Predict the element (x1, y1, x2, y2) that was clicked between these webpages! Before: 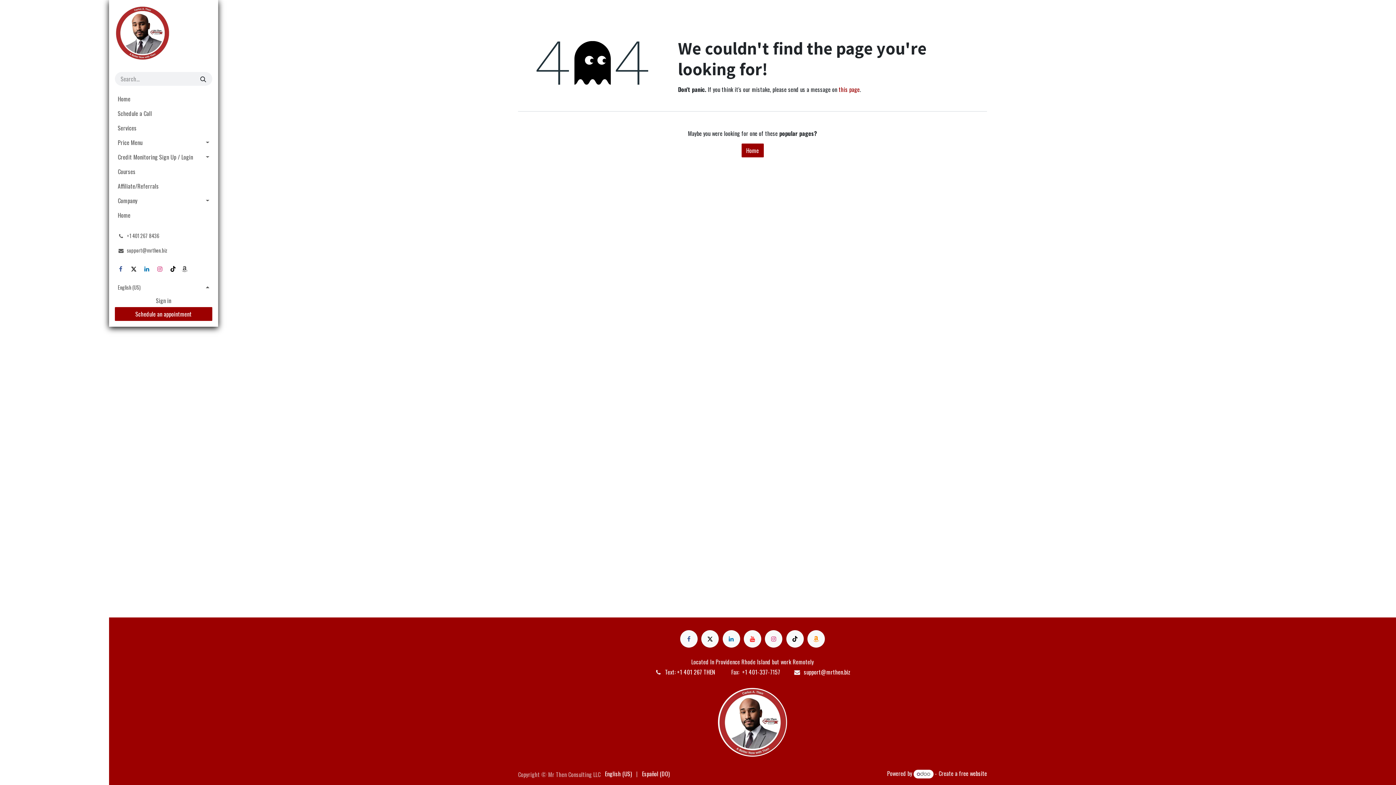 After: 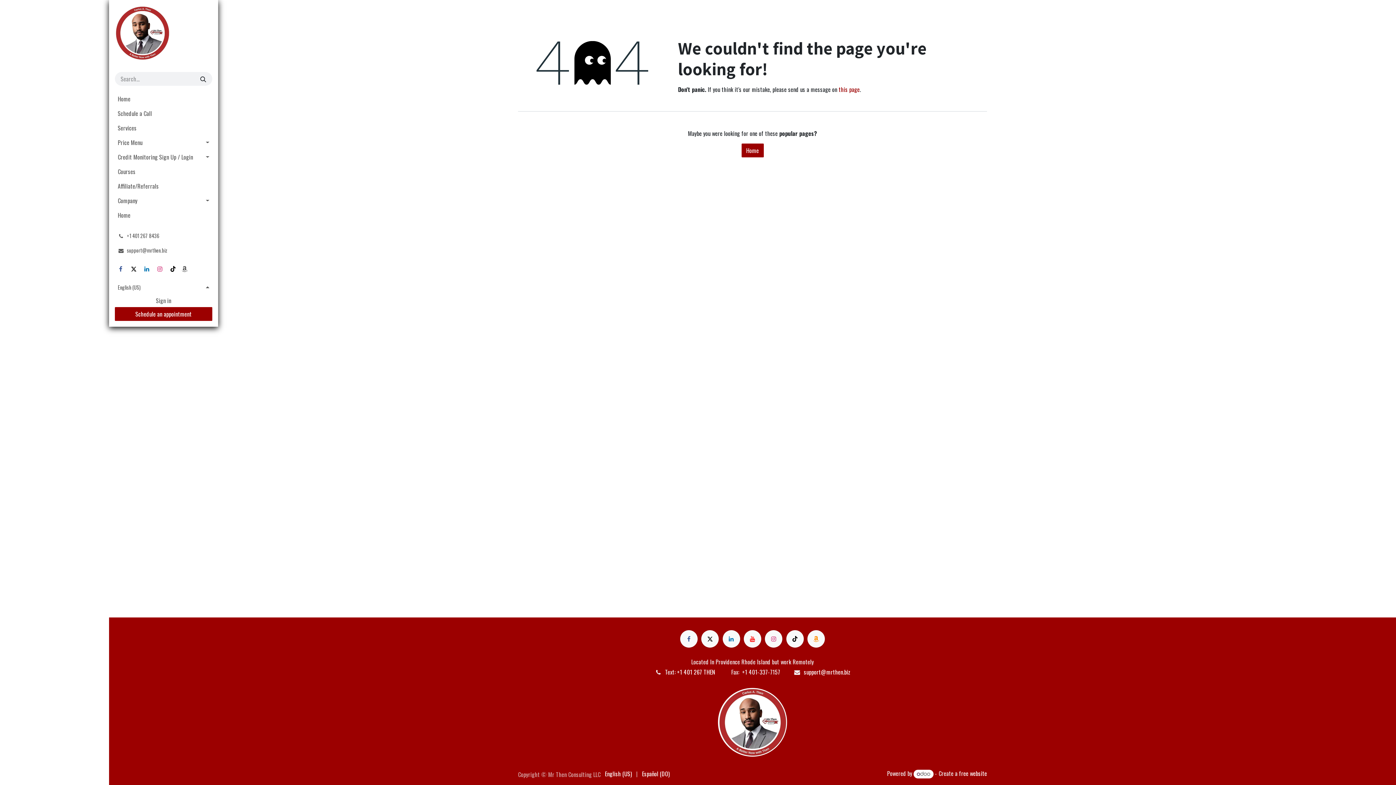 Action: label: TikTok bbox: (167, 263, 178, 274)